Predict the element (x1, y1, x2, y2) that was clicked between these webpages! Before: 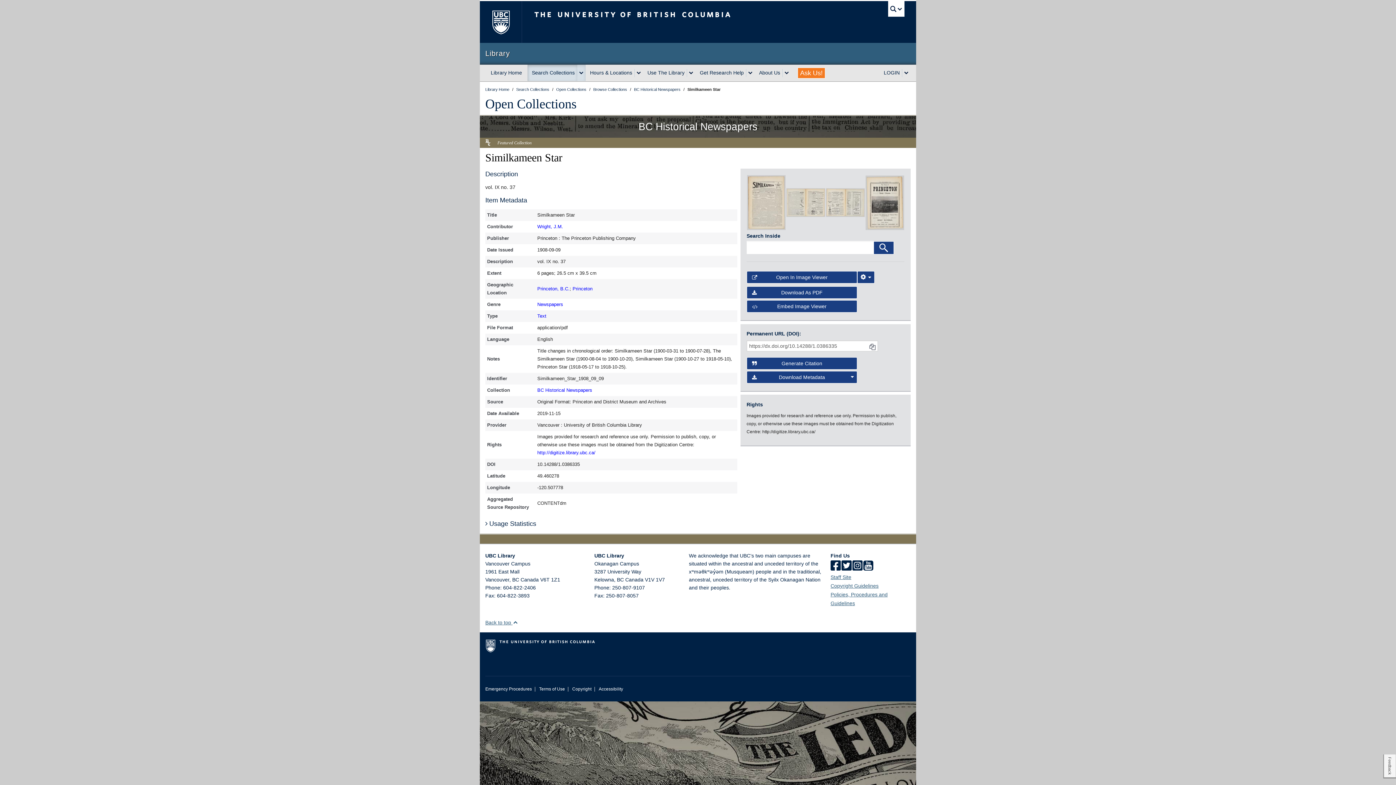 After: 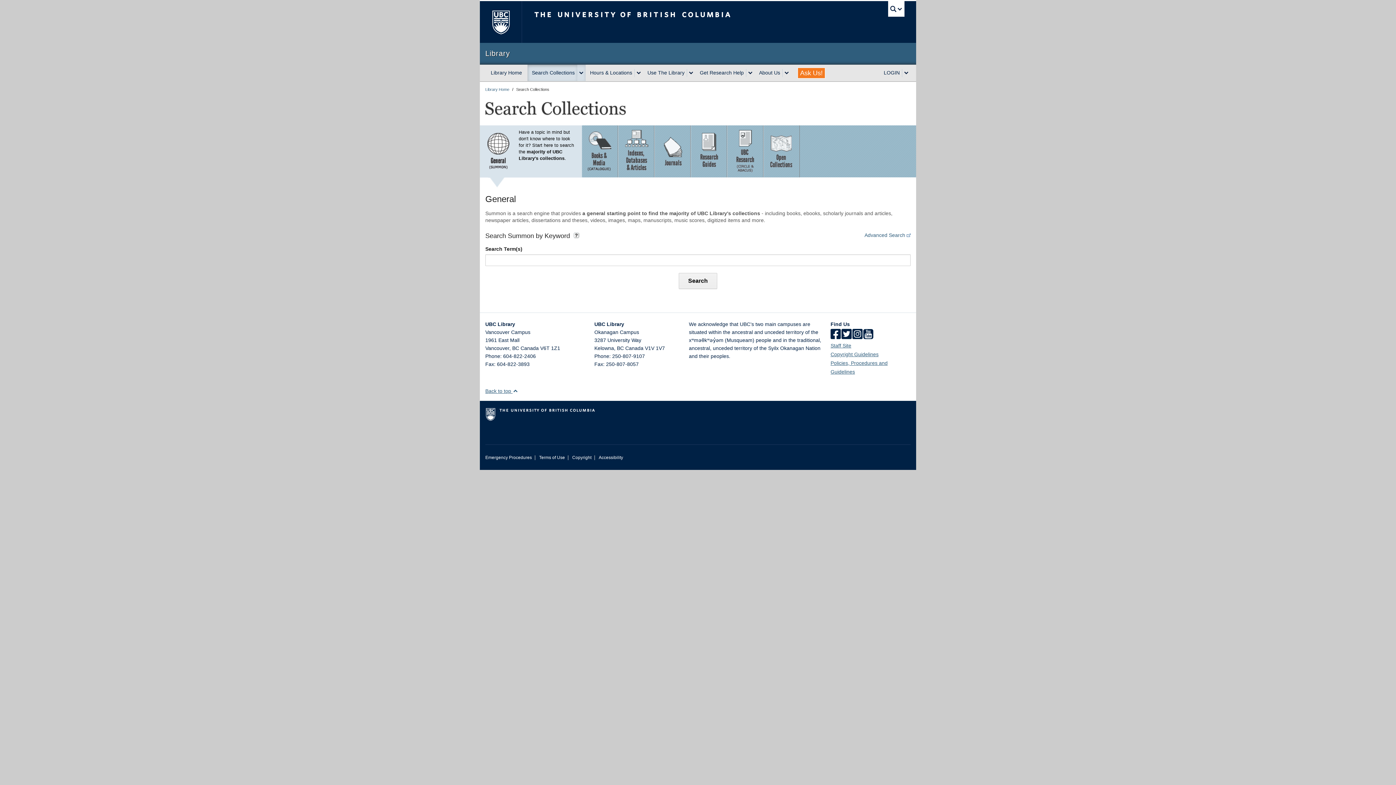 Action: label: Search Collections  bbox: (516, 87, 550, 91)